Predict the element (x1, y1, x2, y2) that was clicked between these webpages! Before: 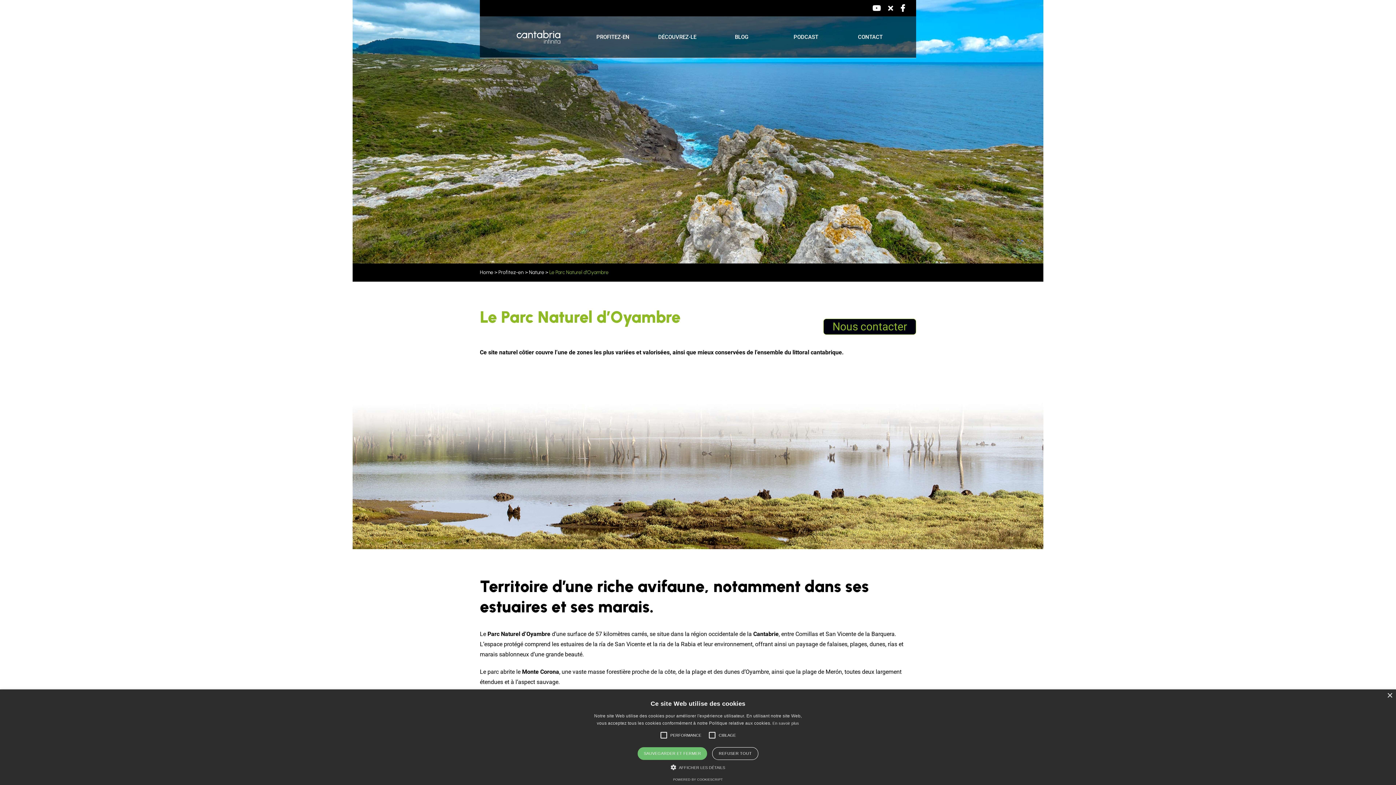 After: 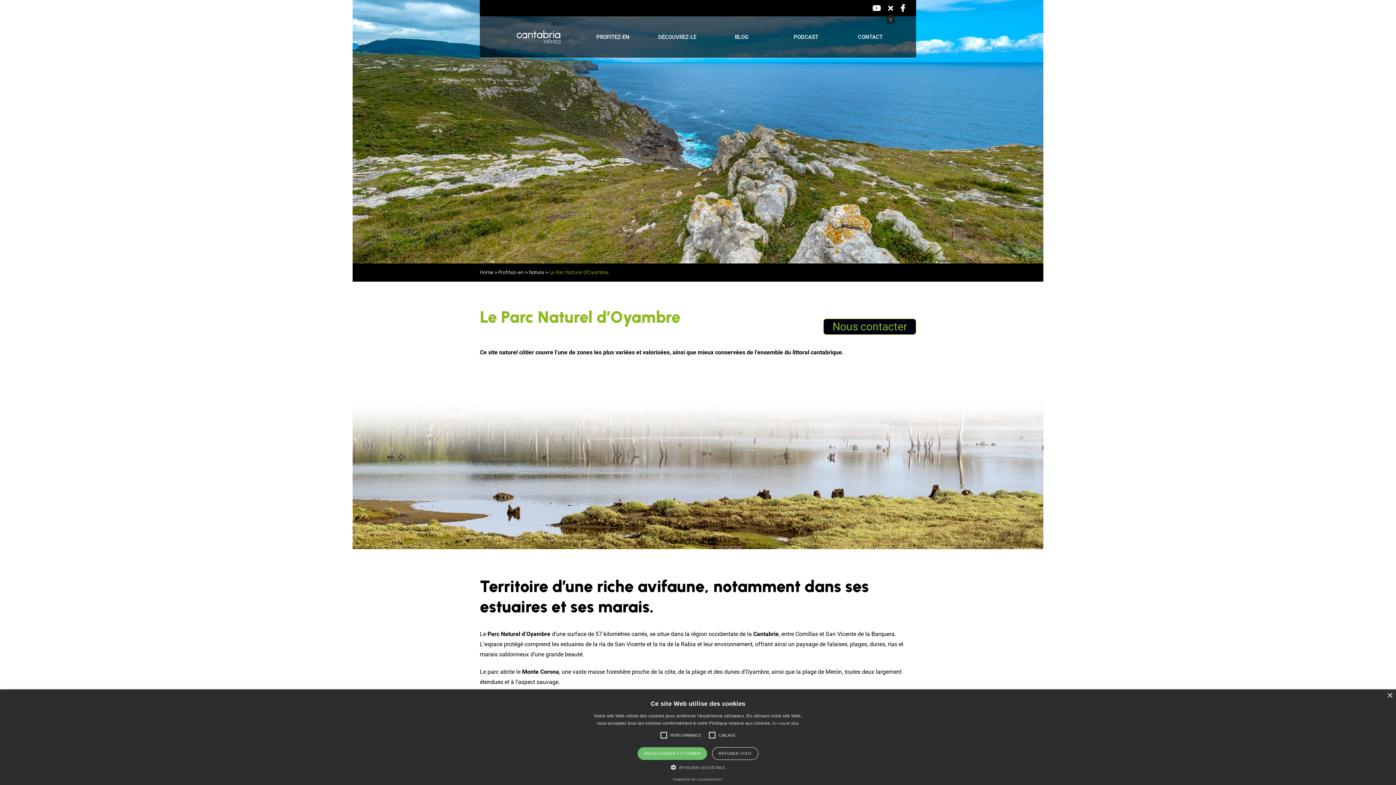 Action: bbox: (888, 3, 893, 12) label: X